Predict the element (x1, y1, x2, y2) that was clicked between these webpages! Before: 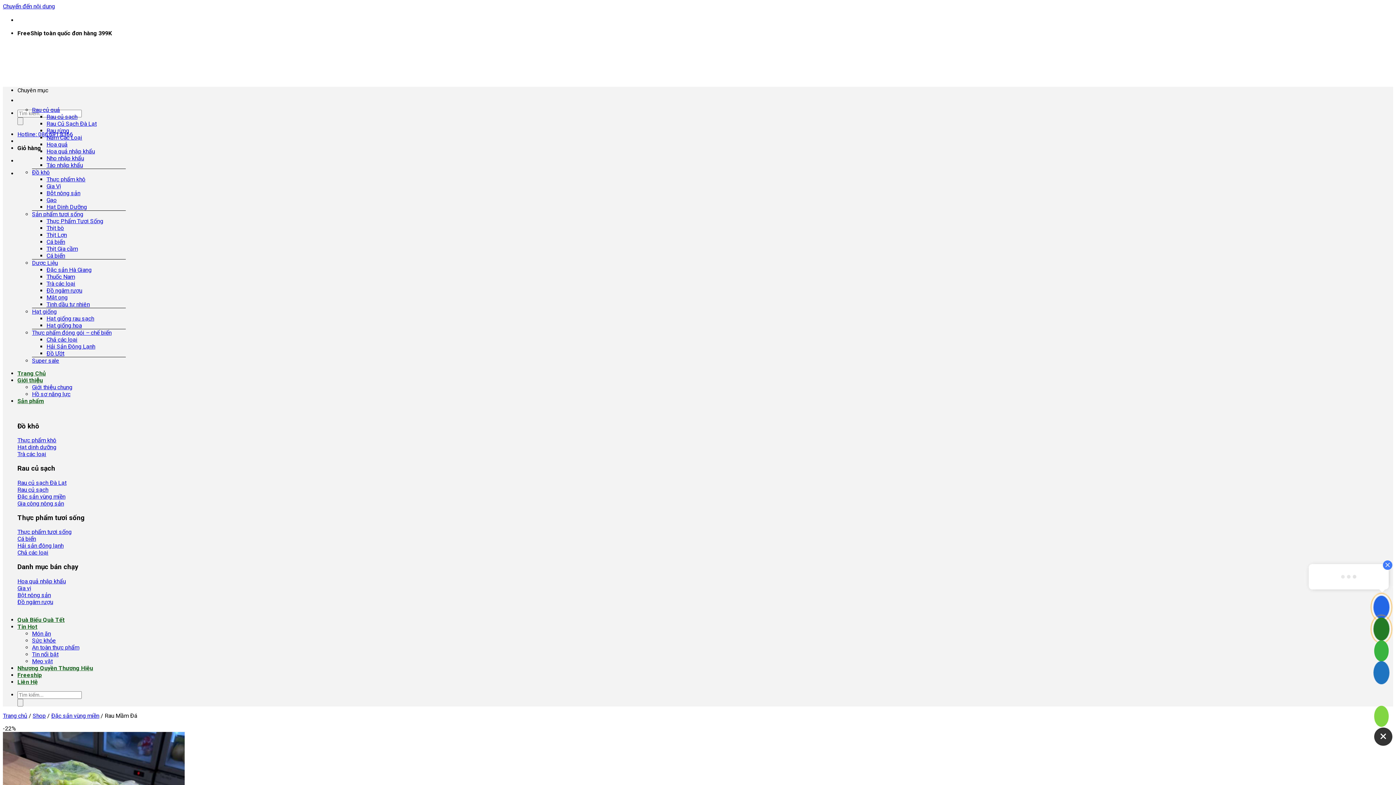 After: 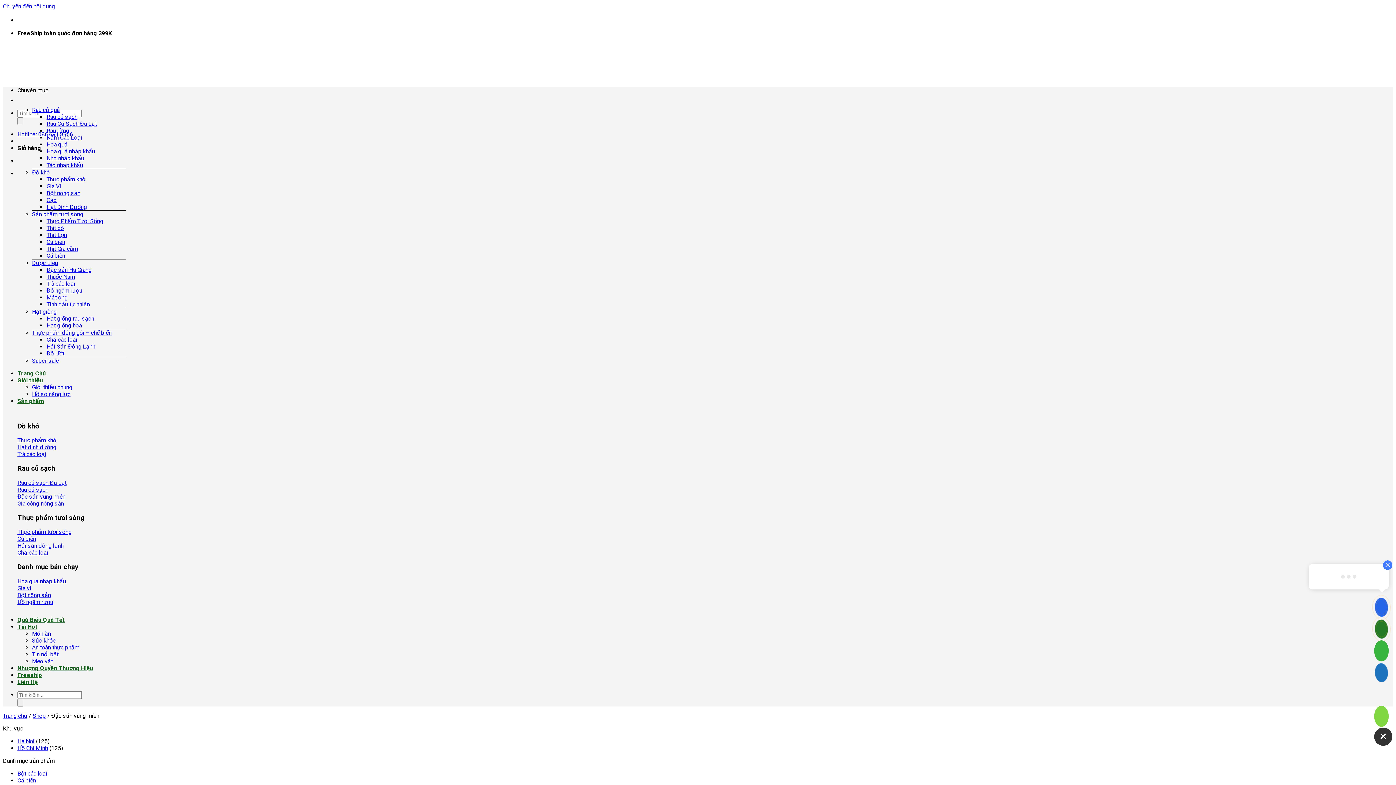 Action: bbox: (17, 493, 65, 500) label: Đặc sản vùng miền